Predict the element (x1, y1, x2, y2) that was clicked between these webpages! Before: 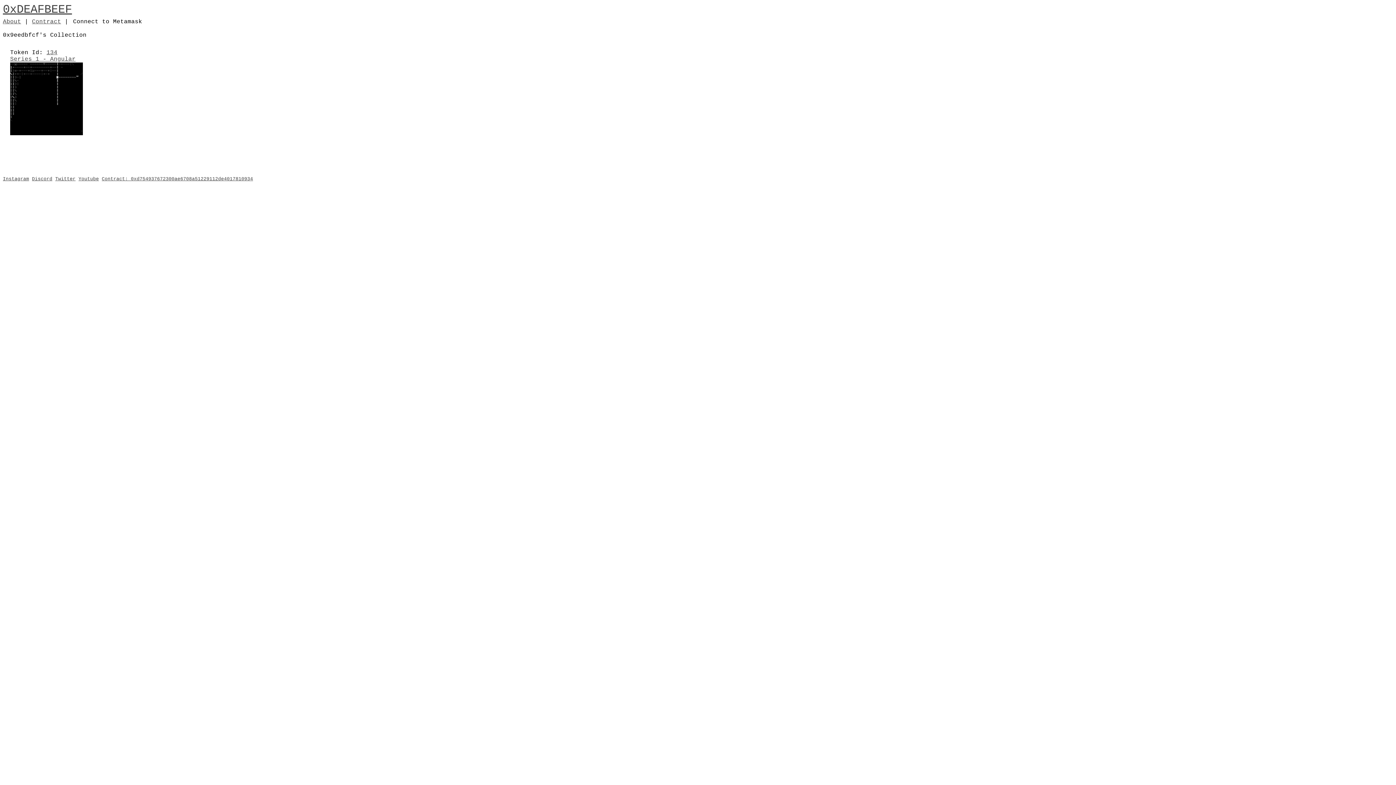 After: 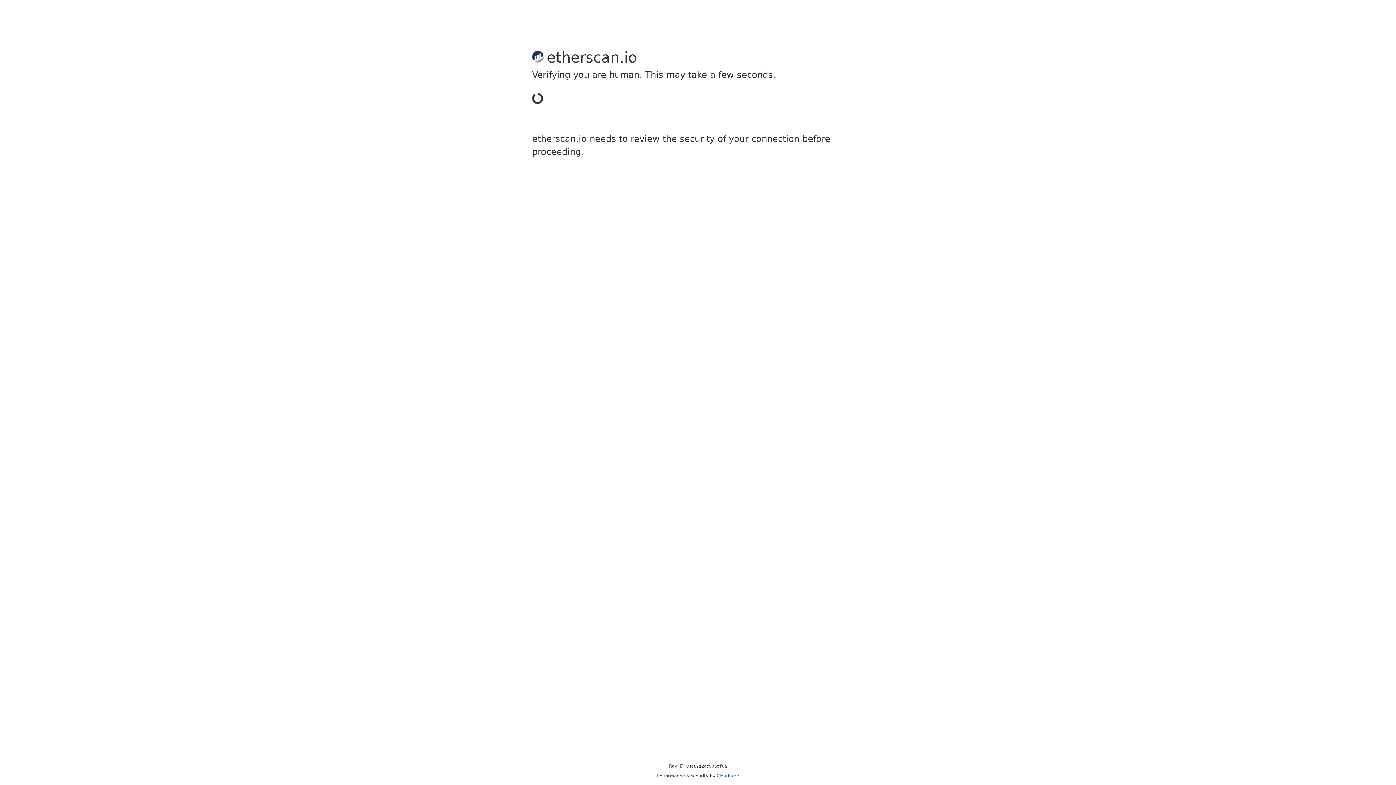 Action: label: Contract bbox: (32, 18, 61, 25)